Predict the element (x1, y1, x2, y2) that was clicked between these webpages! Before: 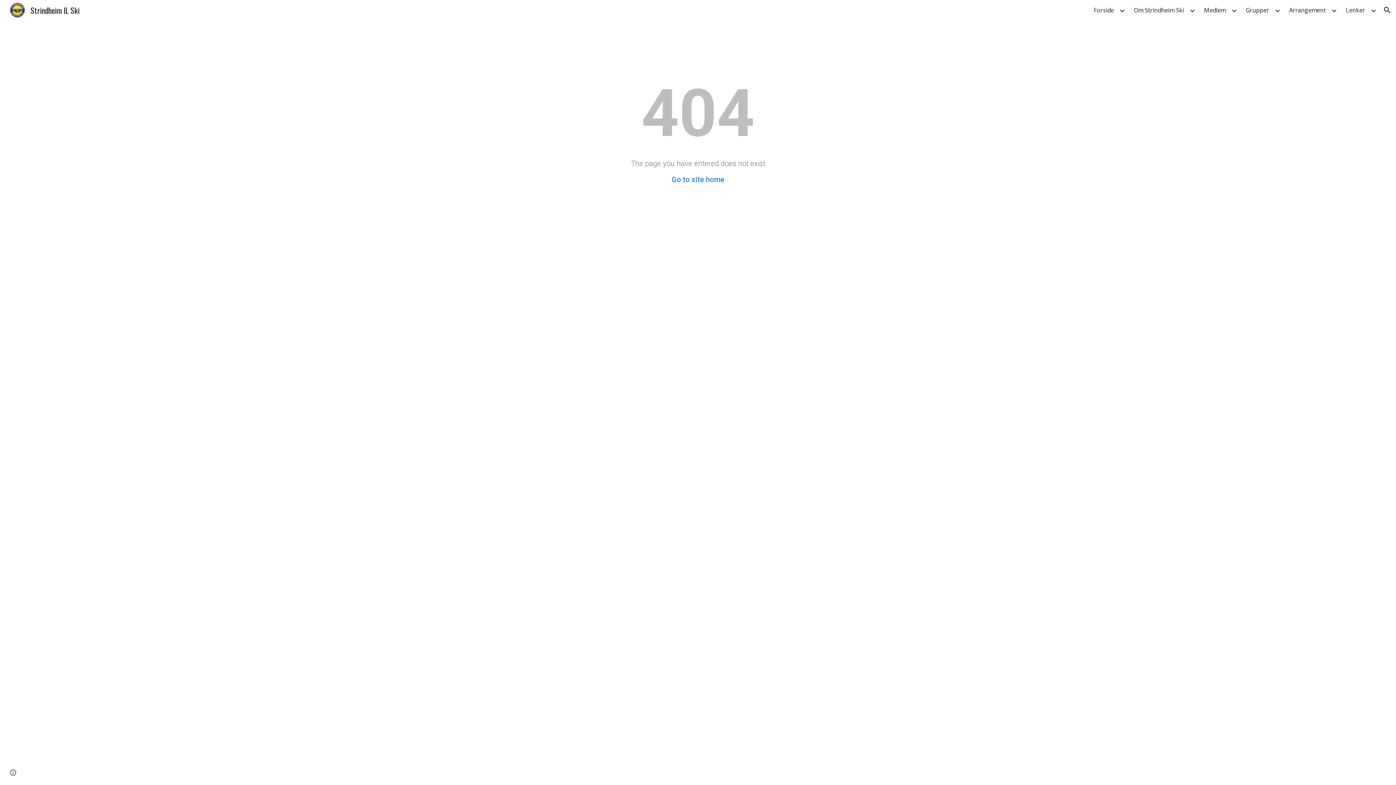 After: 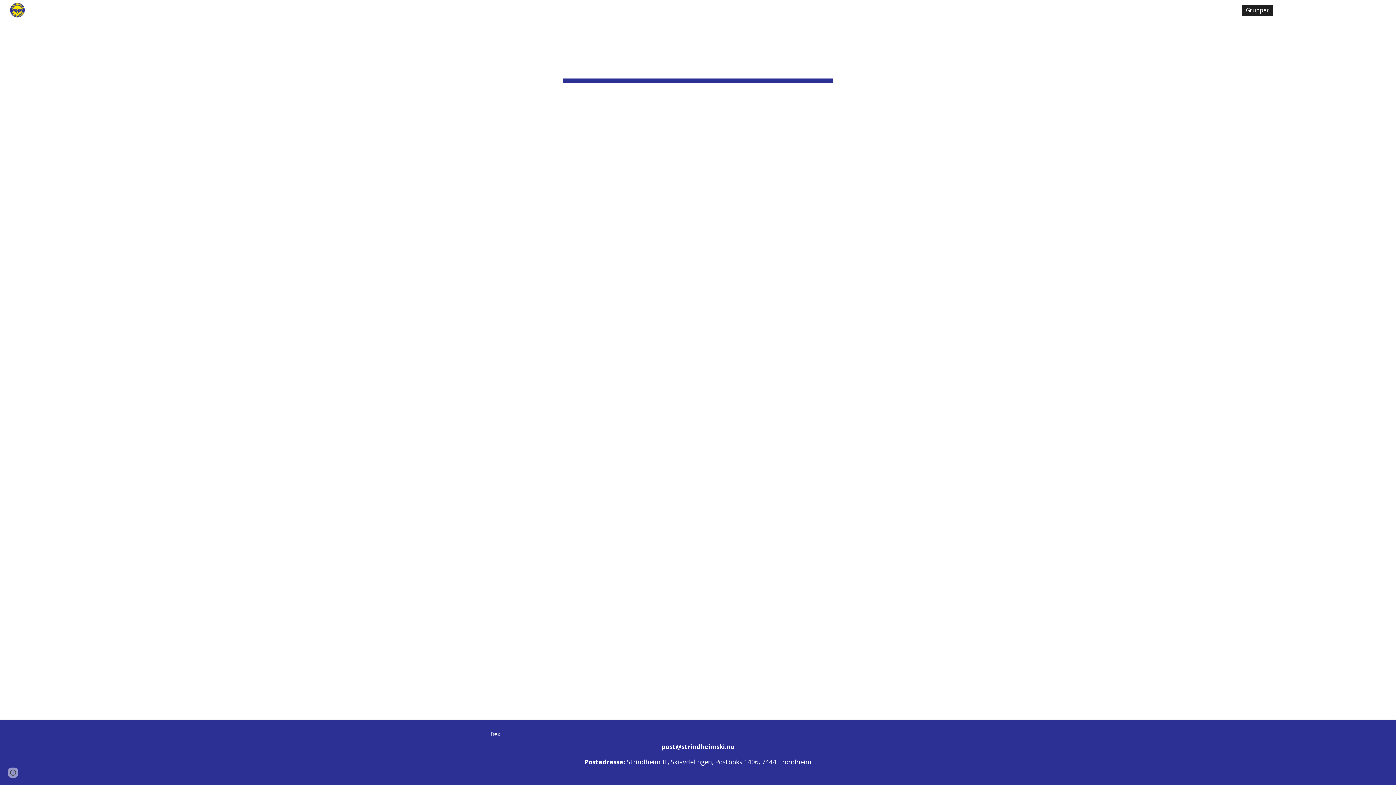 Action: label: Grupper bbox: (1242, 4, 1273, 15)